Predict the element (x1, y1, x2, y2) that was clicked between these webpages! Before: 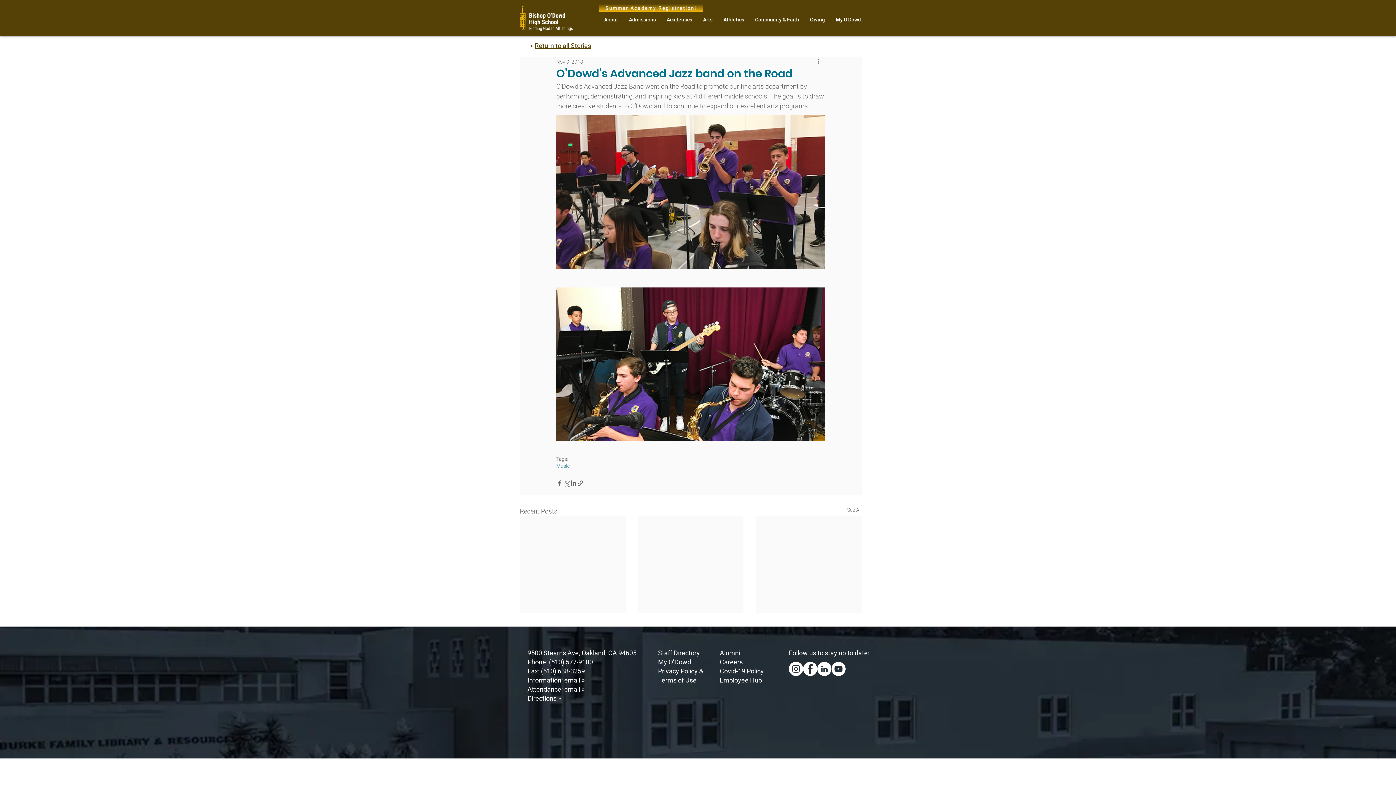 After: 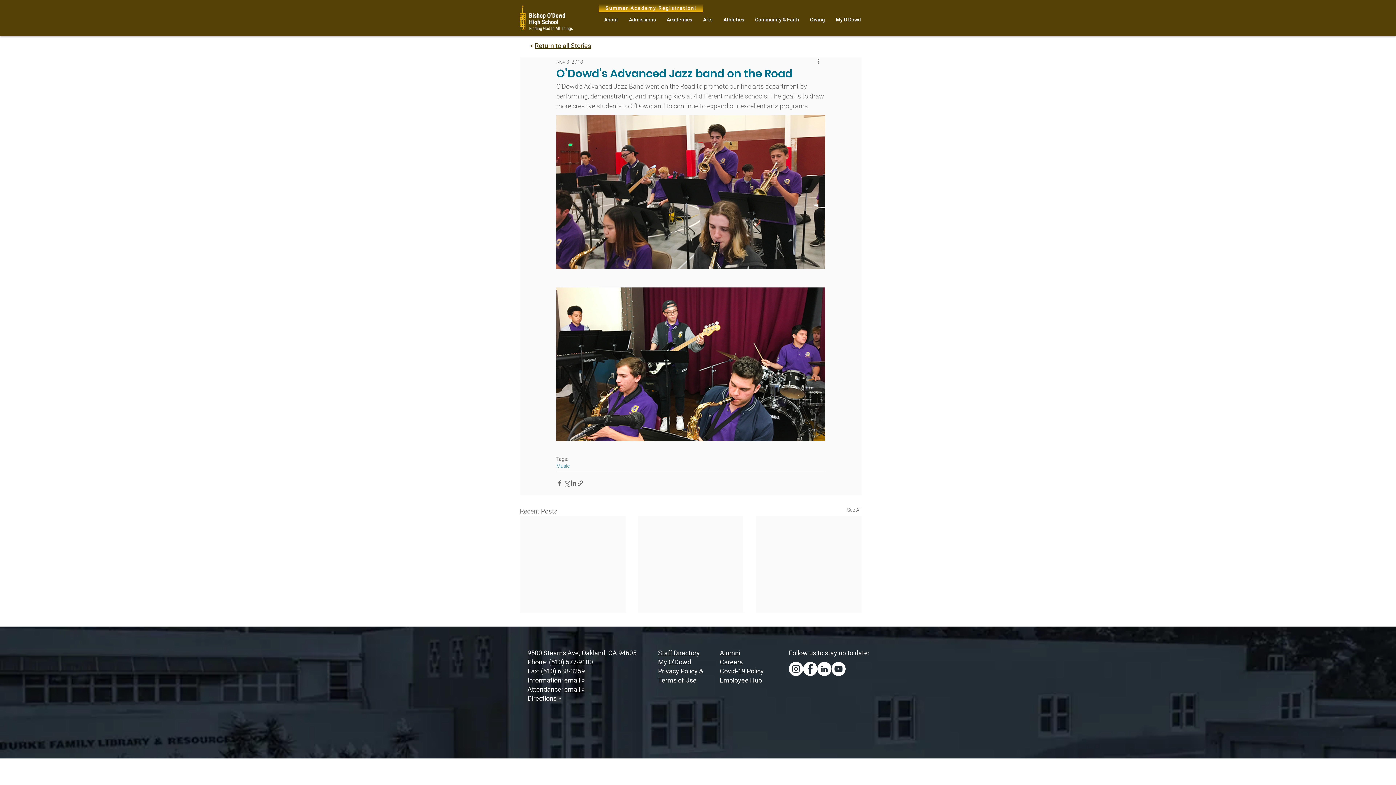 Action: bbox: (564, 676, 584, 684) label: email »